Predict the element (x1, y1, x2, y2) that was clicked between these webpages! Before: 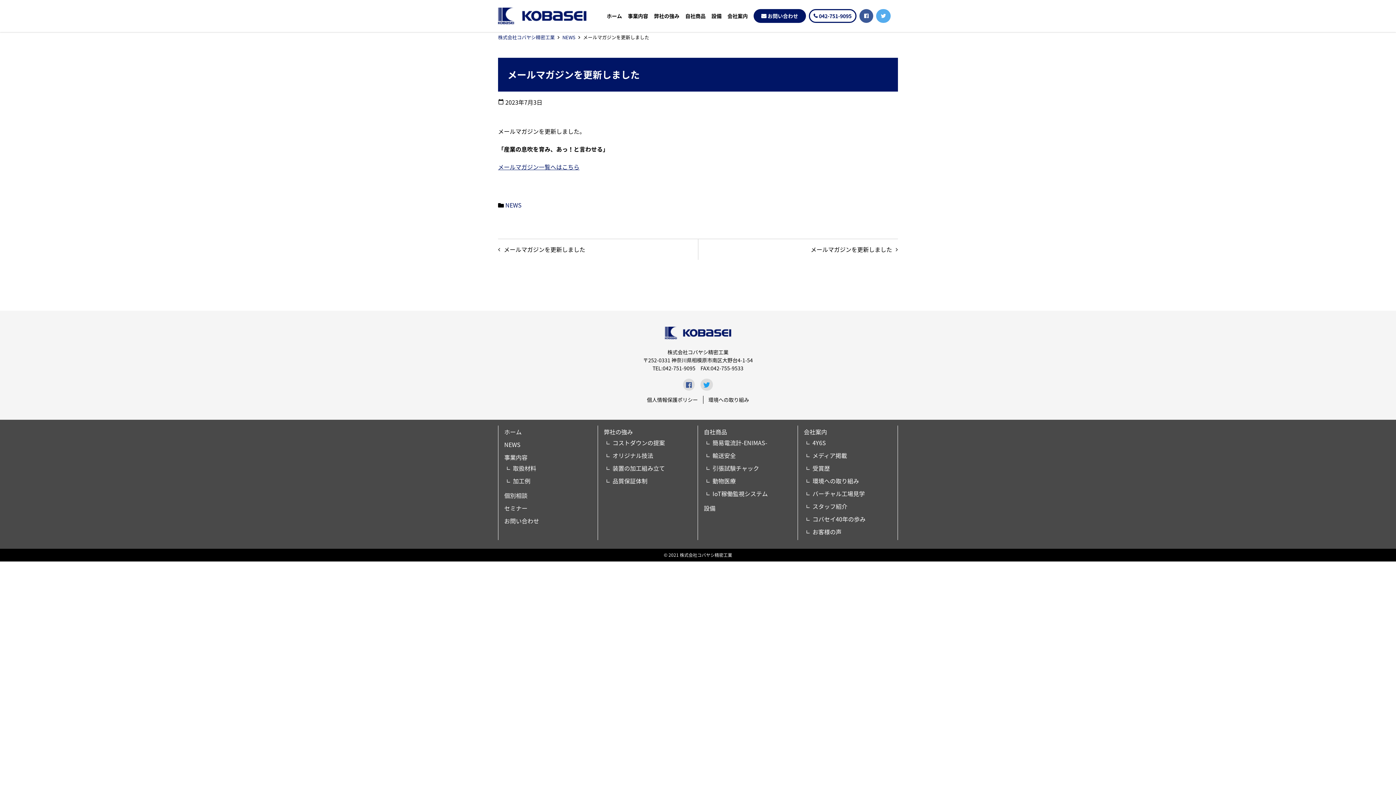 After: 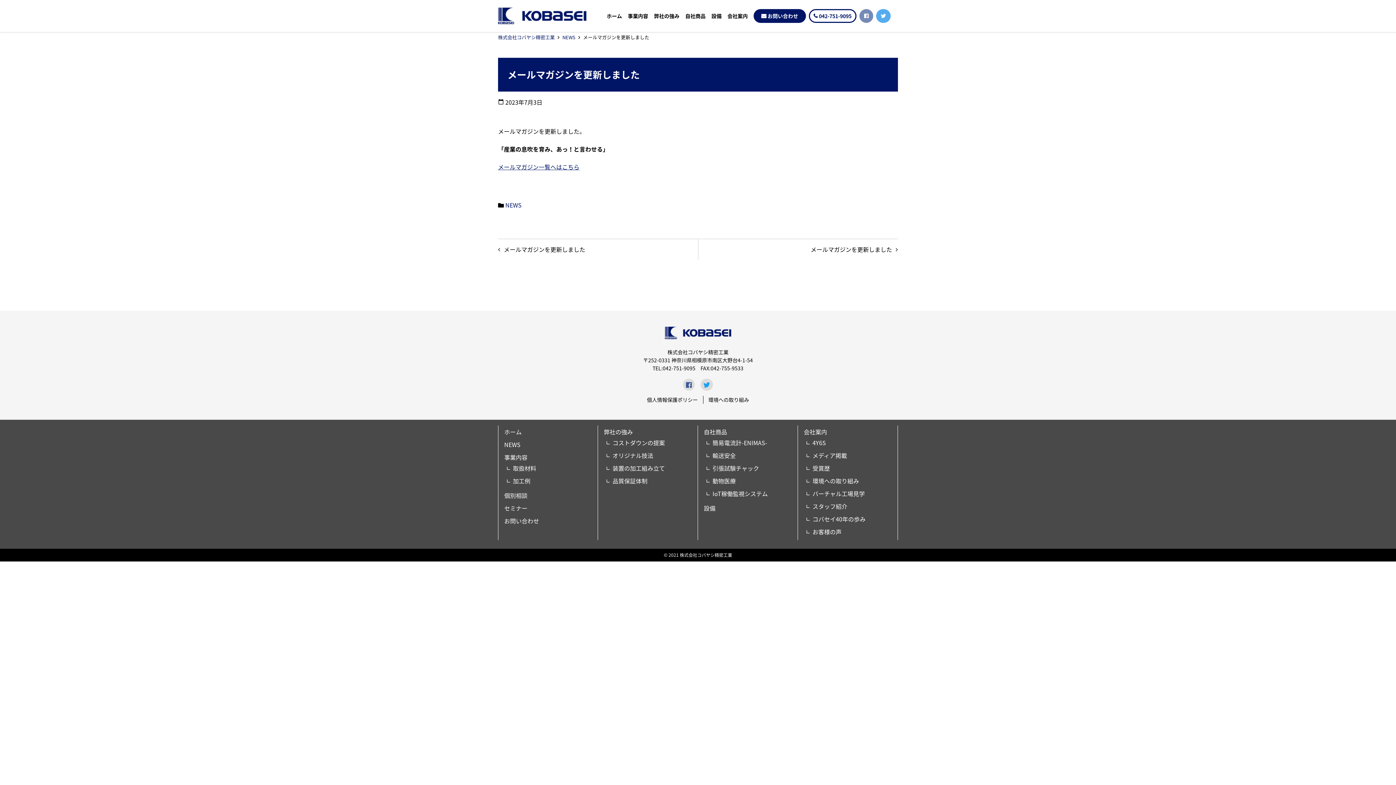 Action: bbox: (859, 9, 873, 22)